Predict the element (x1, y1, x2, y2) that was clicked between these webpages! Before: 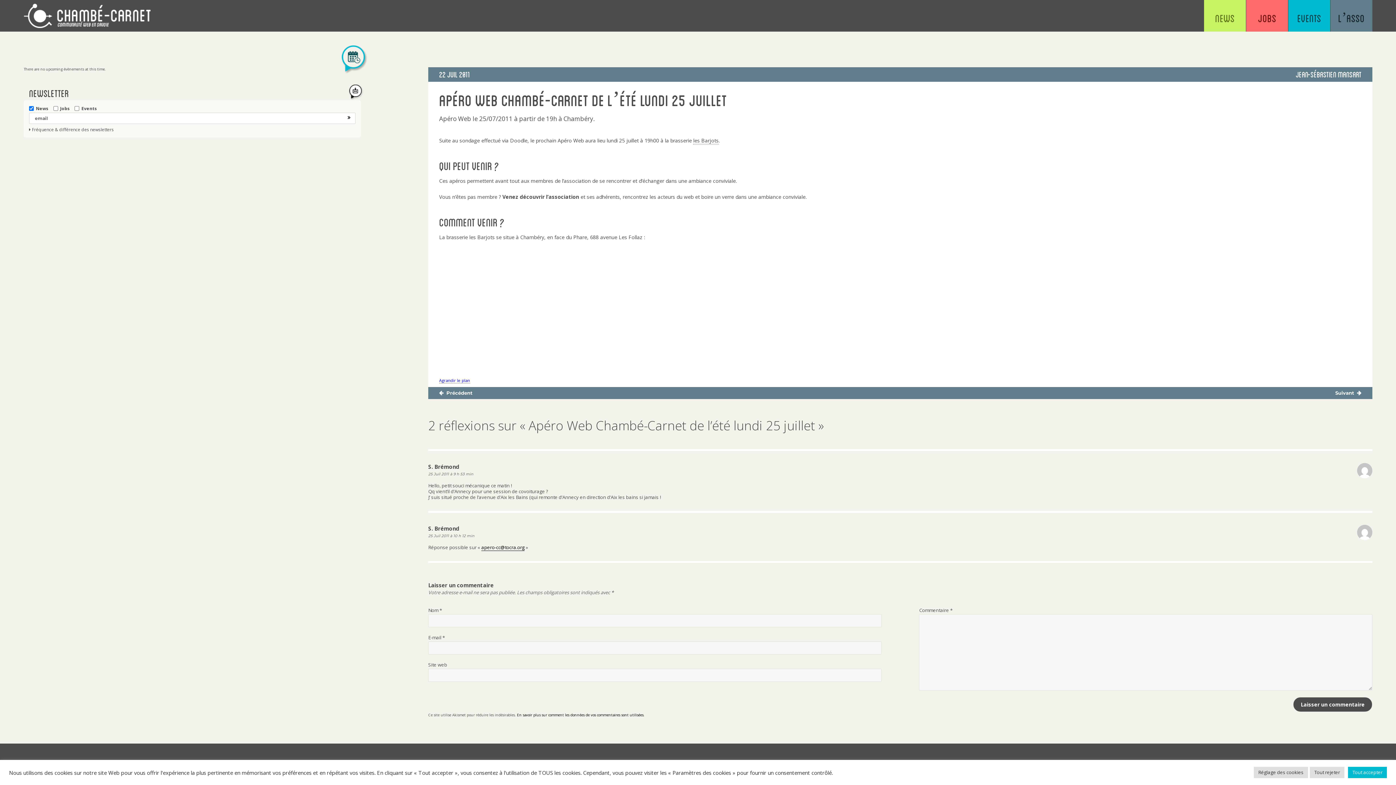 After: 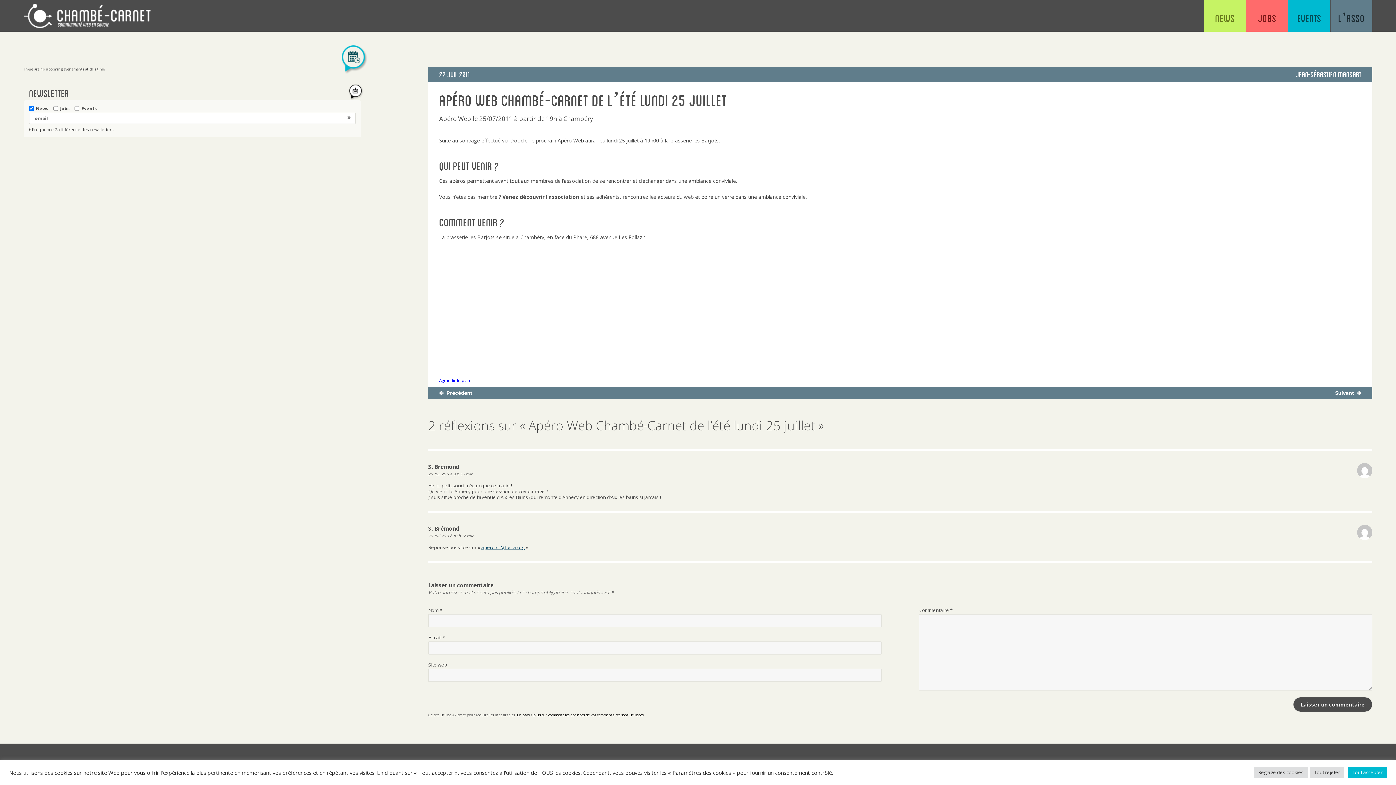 Action: label: apero-cc@tocra.org bbox: (481, 544, 524, 550)